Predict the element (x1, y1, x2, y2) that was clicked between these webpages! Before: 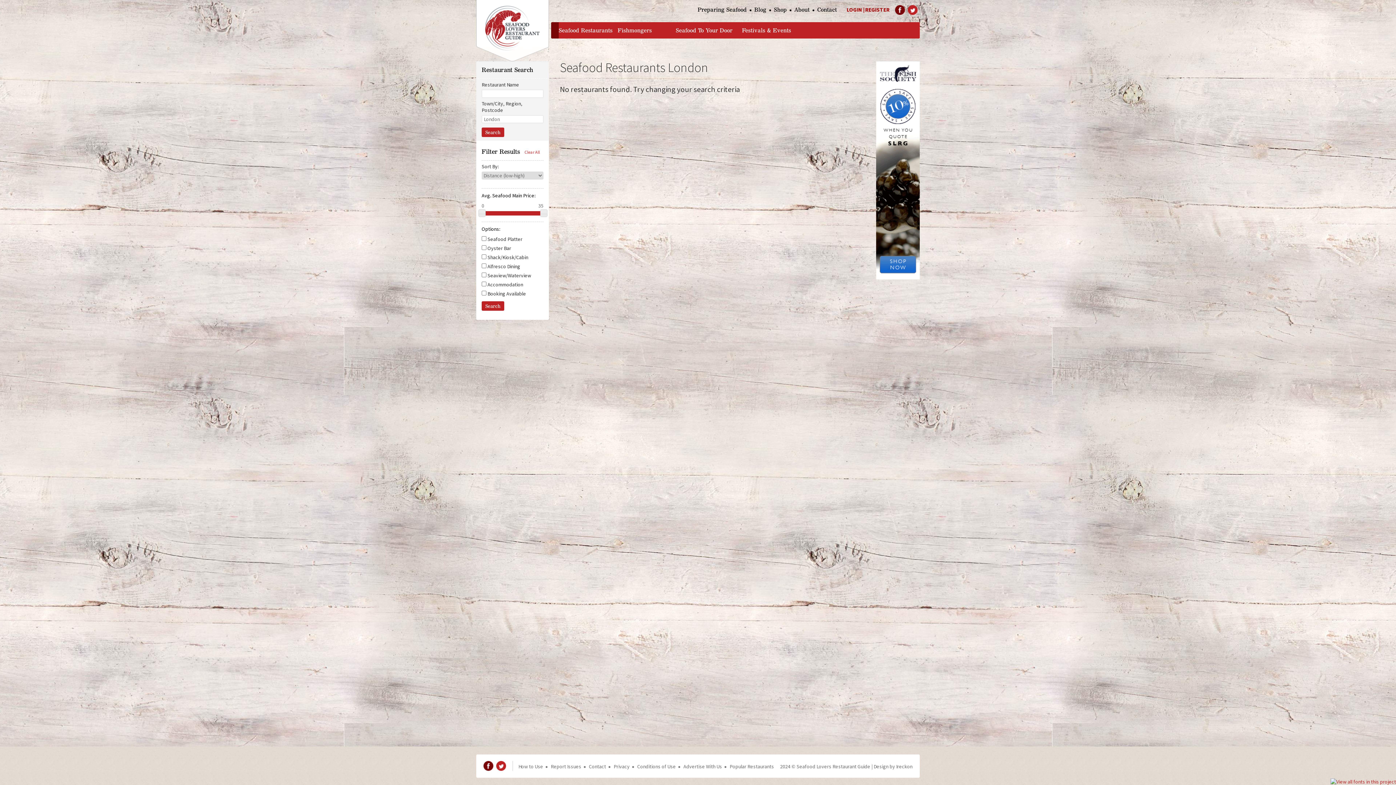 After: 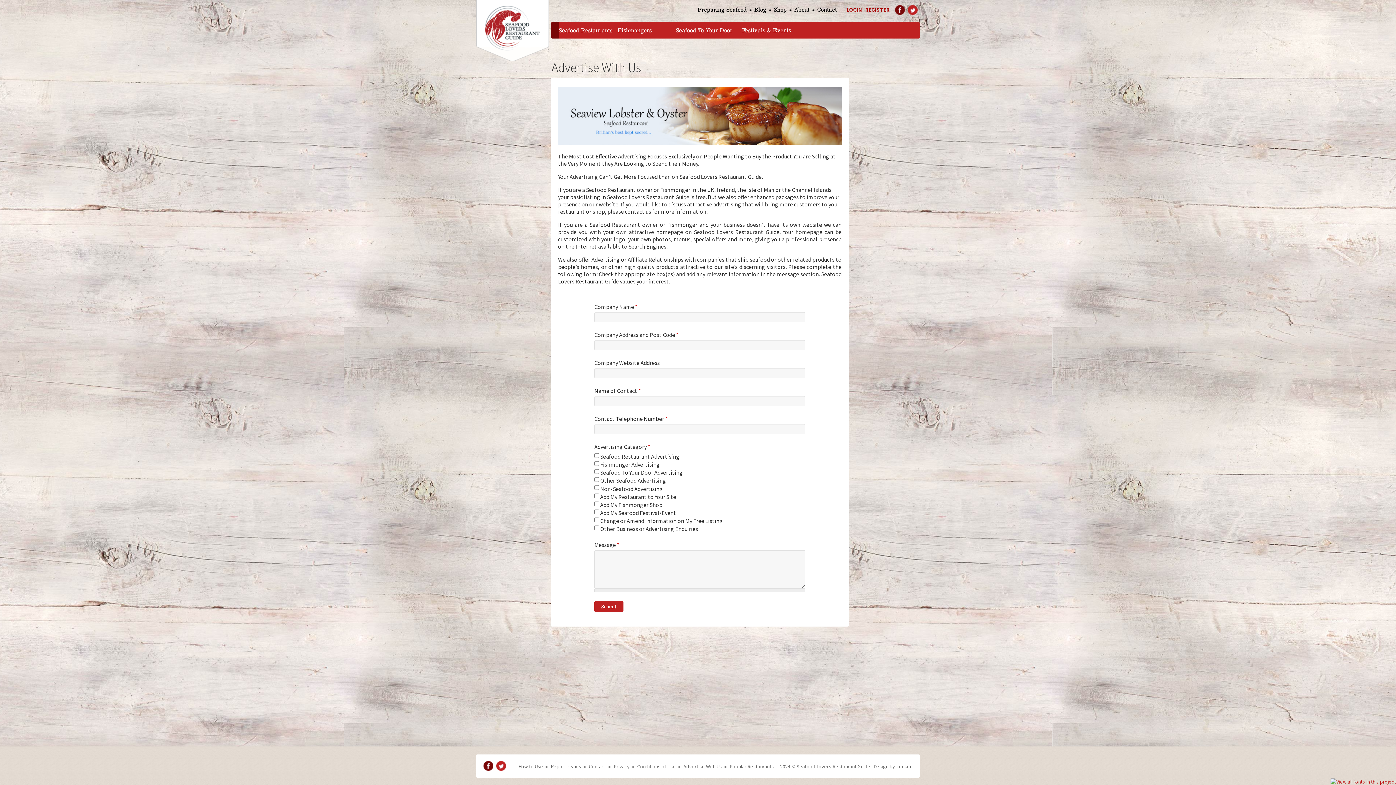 Action: bbox: (681, 761, 724, 772) label: Advertise With Us